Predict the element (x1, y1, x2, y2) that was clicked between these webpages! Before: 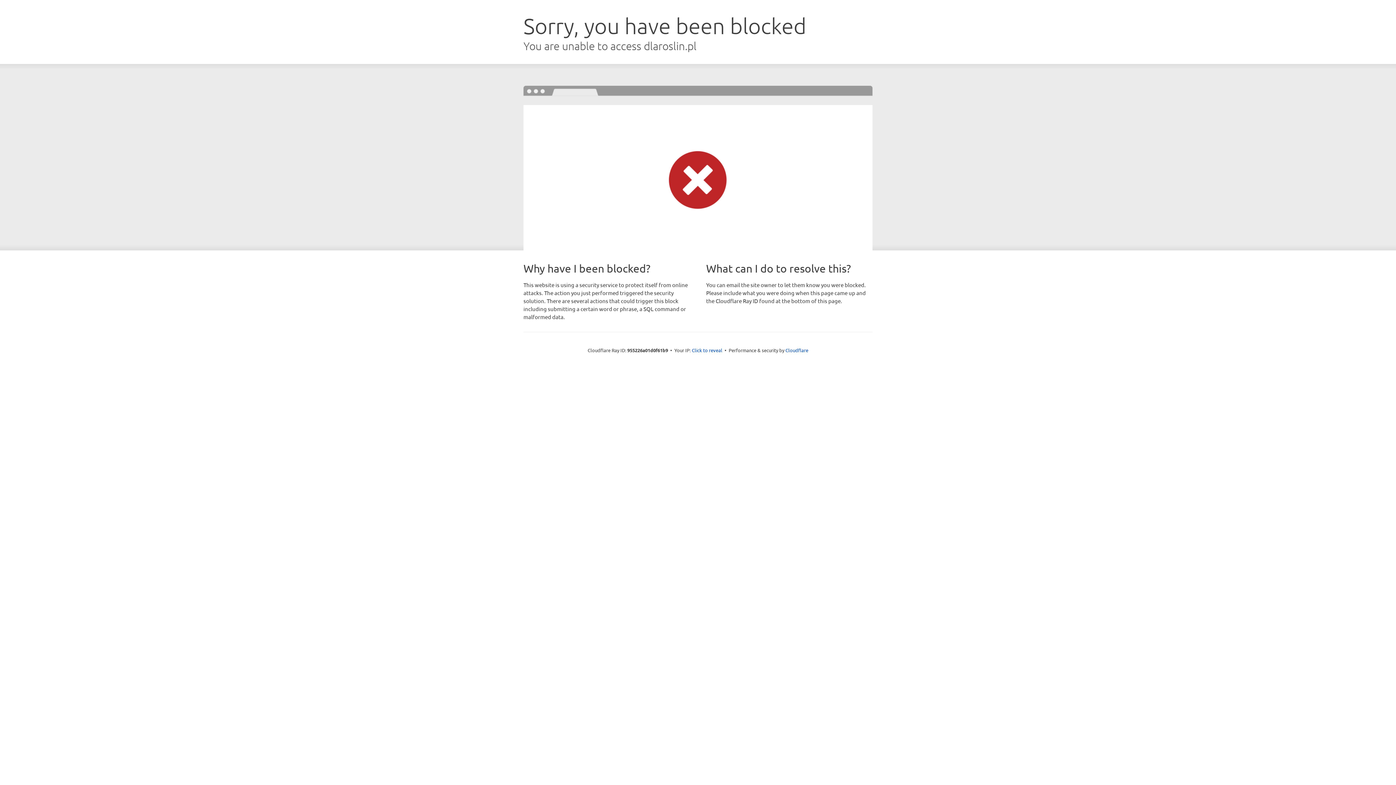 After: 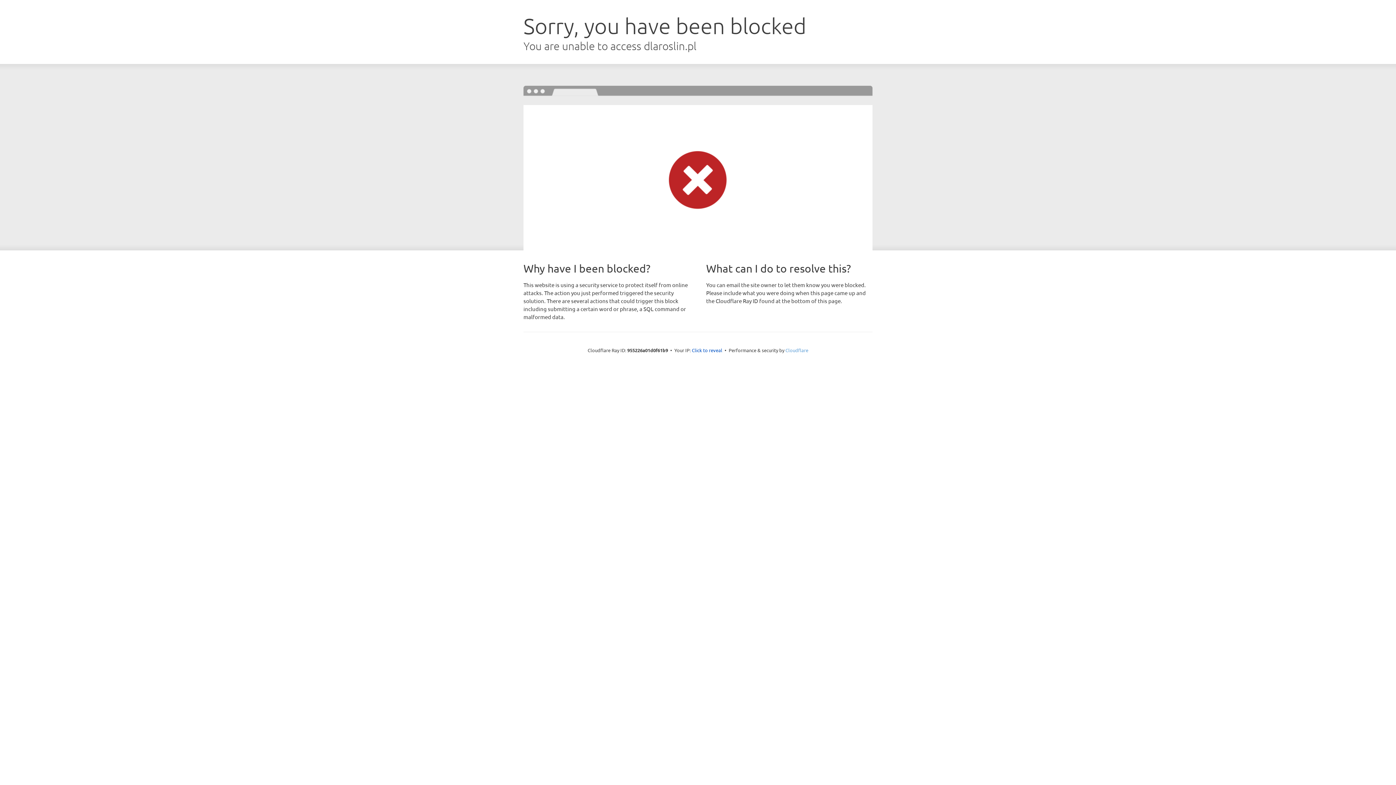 Action: bbox: (785, 347, 808, 353) label: Cloudflare